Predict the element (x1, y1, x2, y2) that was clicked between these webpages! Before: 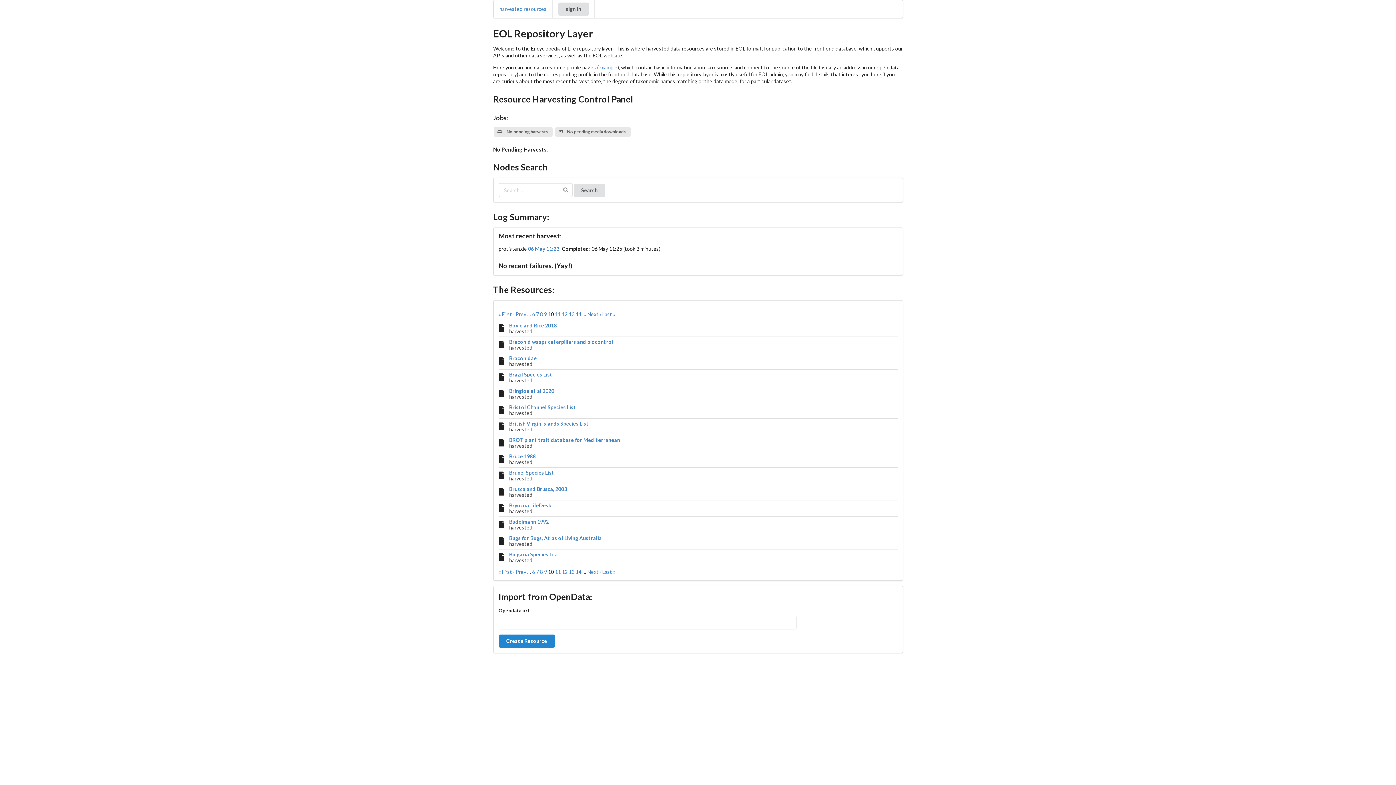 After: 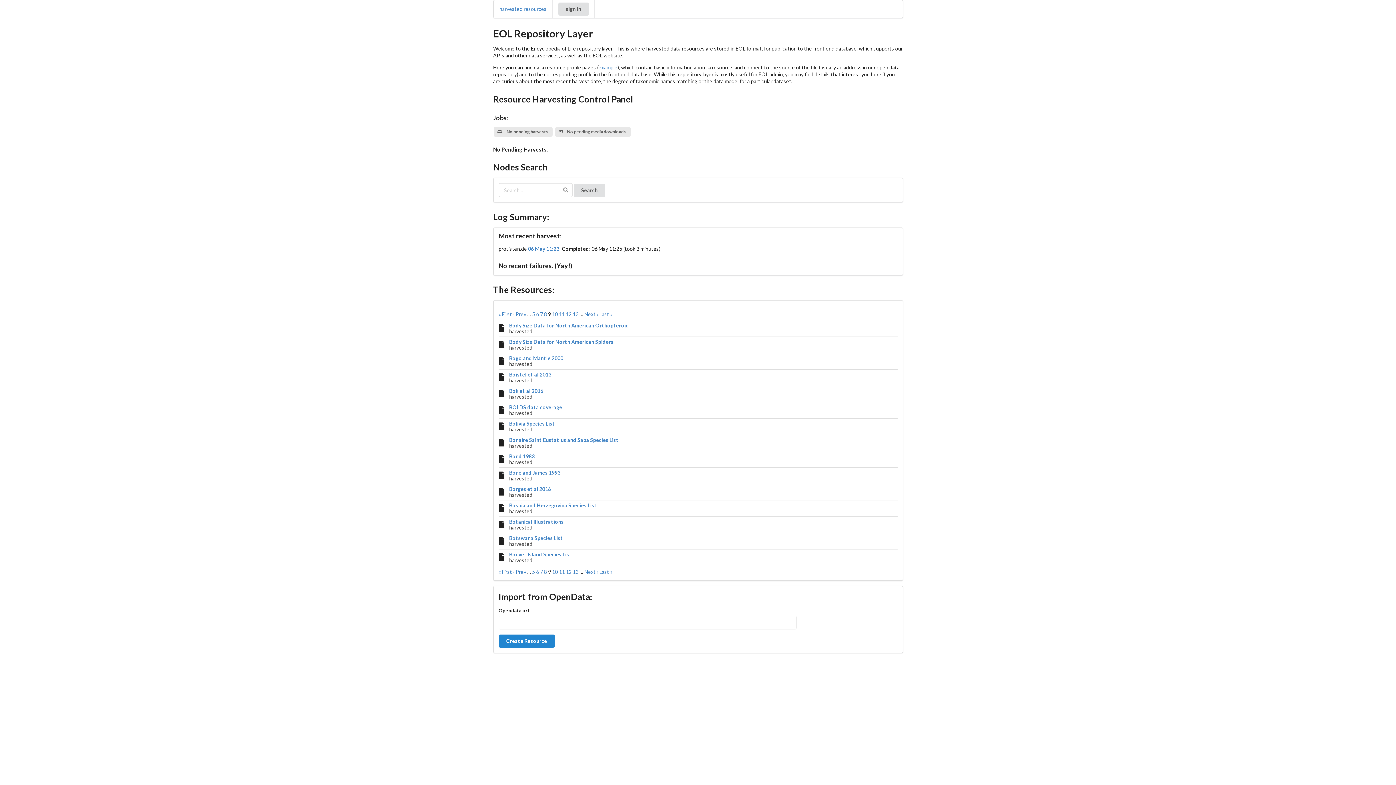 Action: label: ‹ Prev bbox: (513, 311, 526, 317)